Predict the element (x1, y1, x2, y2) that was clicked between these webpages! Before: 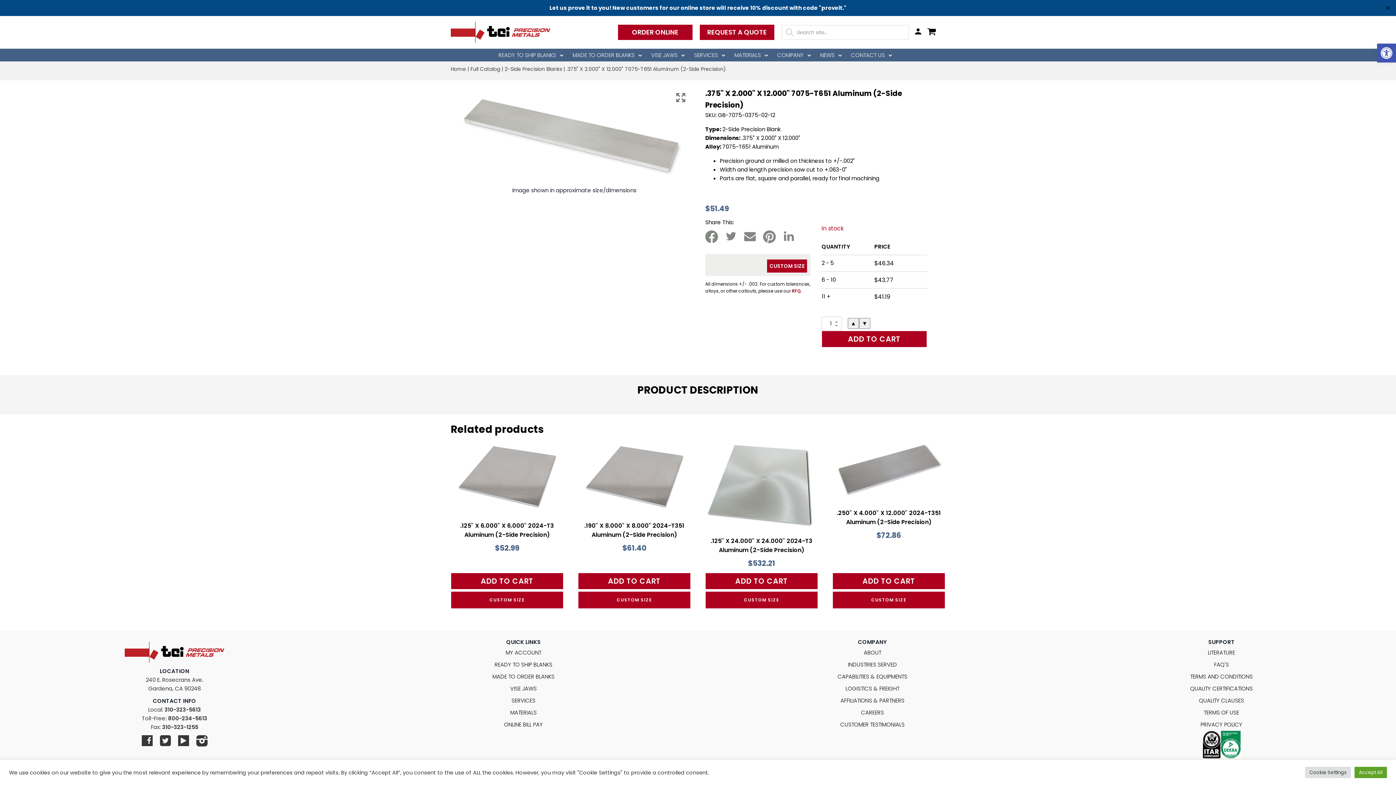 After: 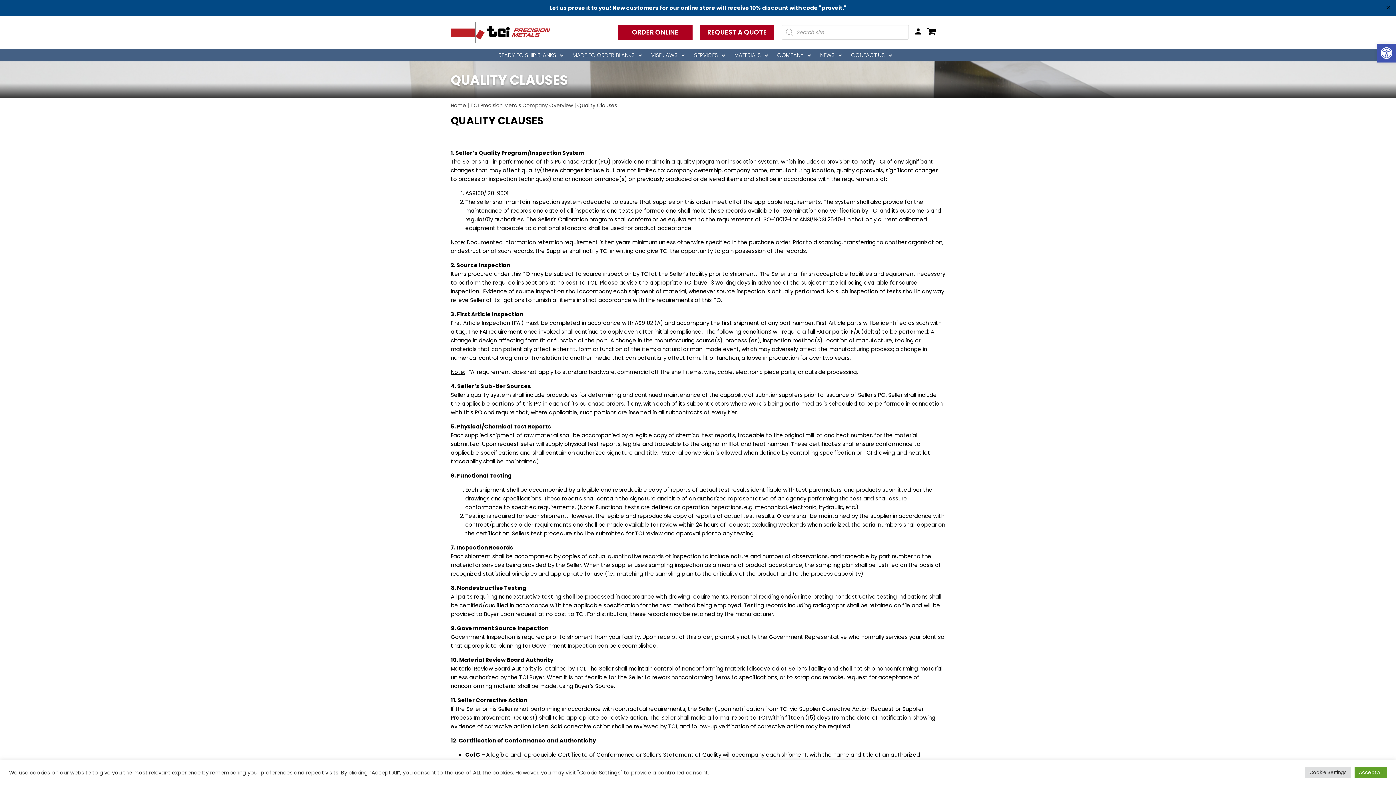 Action: bbox: (1190, 694, 1253, 706) label: QUALITY CLAUSES